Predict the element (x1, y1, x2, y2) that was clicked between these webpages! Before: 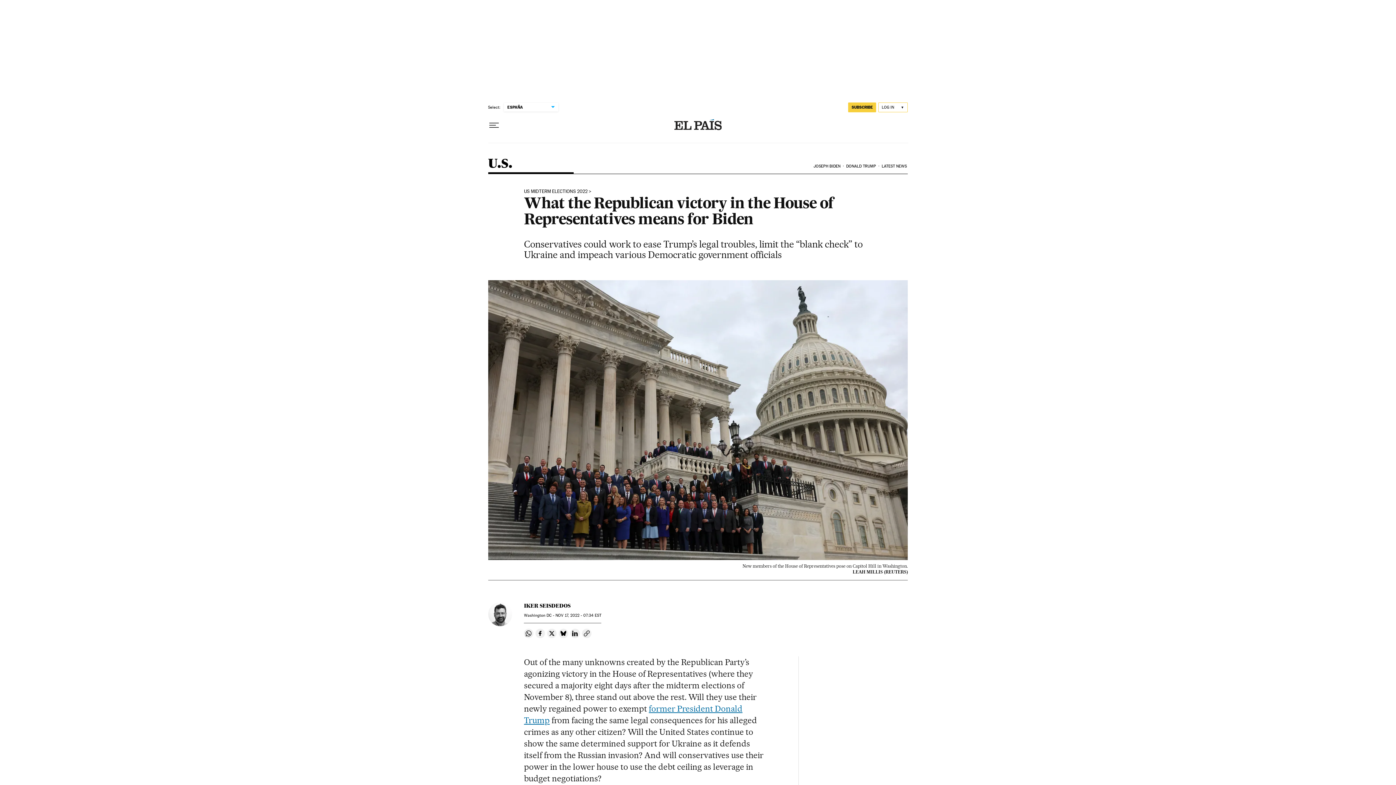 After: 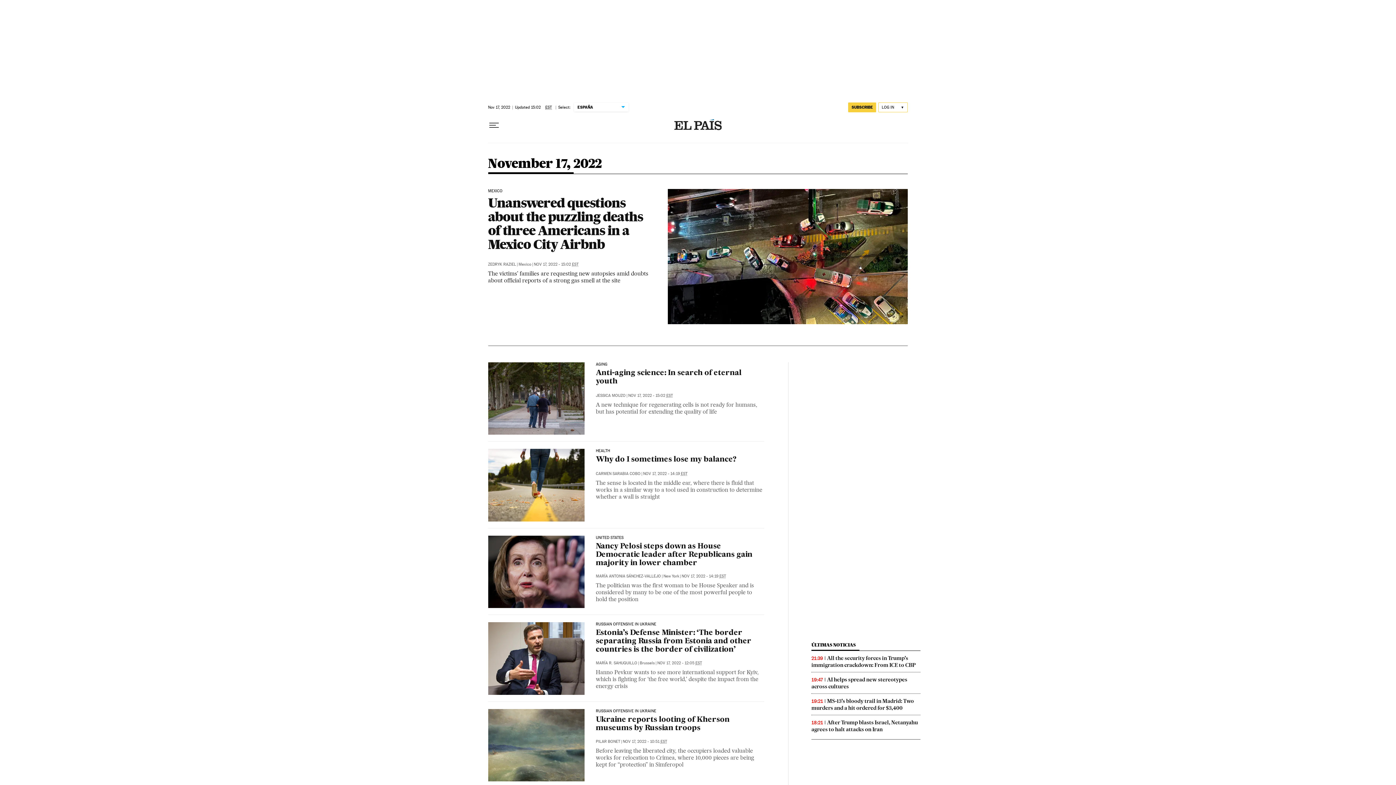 Action: bbox: (555, 613, 601, 618) label: NOV 17, 2022 - 07:34 EST